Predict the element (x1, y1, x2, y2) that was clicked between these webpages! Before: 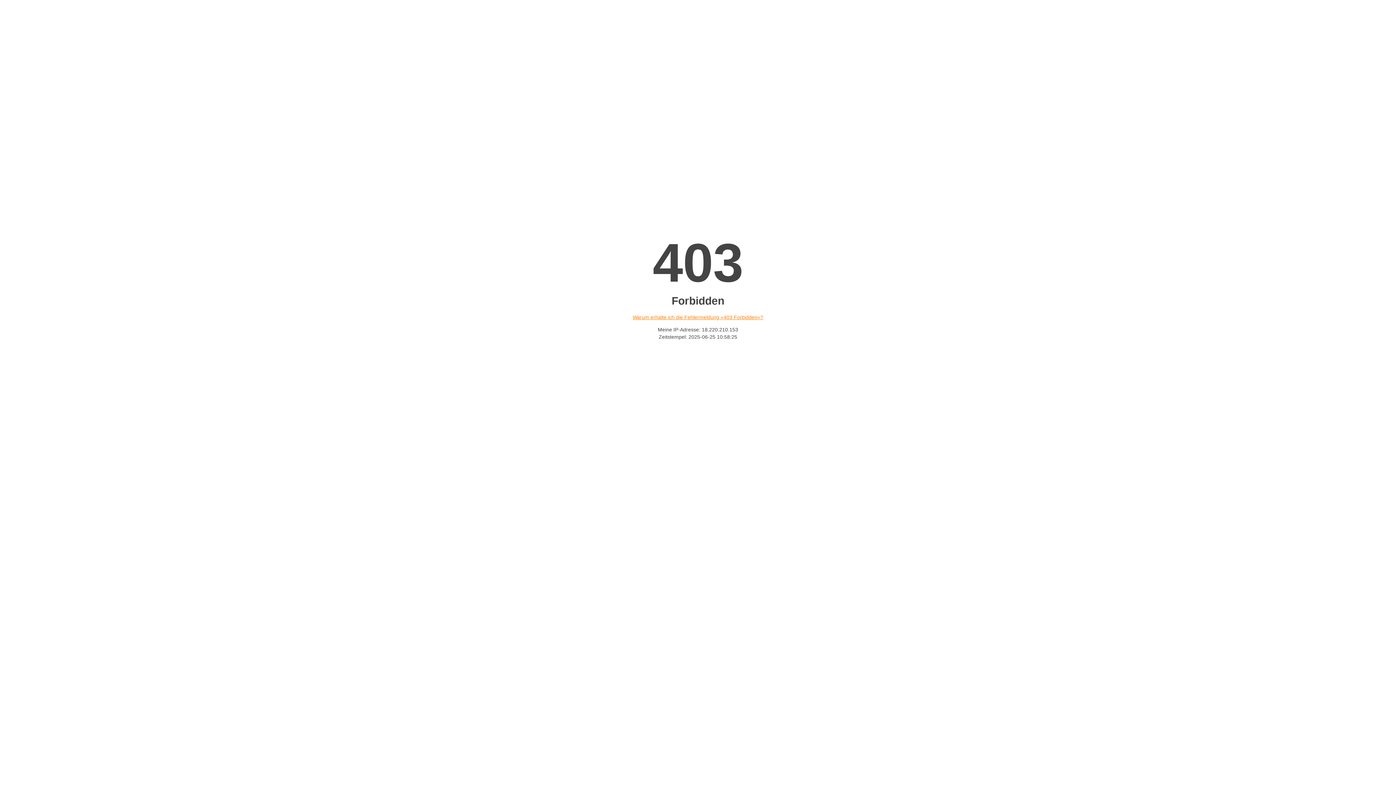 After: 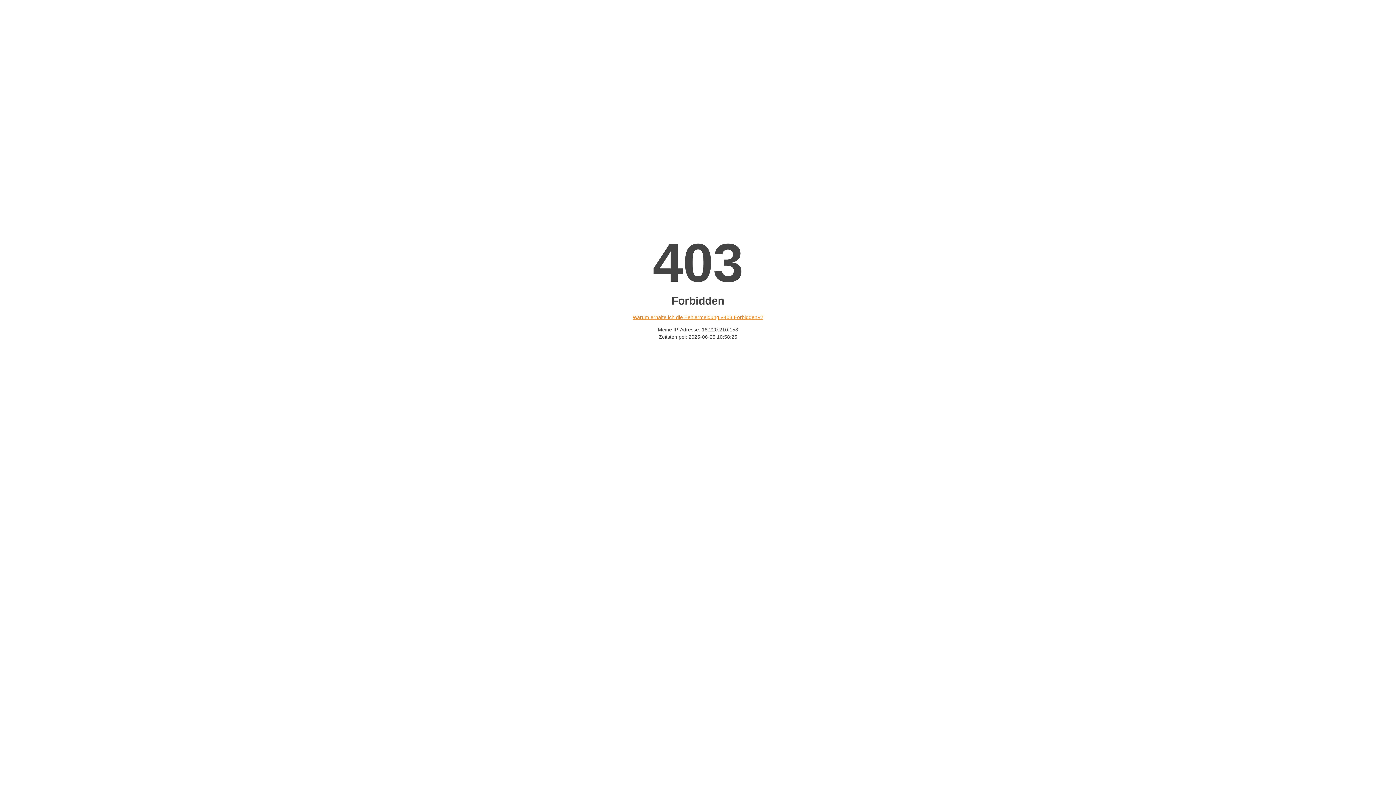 Action: bbox: (632, 314, 763, 320) label: Warum erhalte ich die Fehlermeldung «403 Forbidden»?